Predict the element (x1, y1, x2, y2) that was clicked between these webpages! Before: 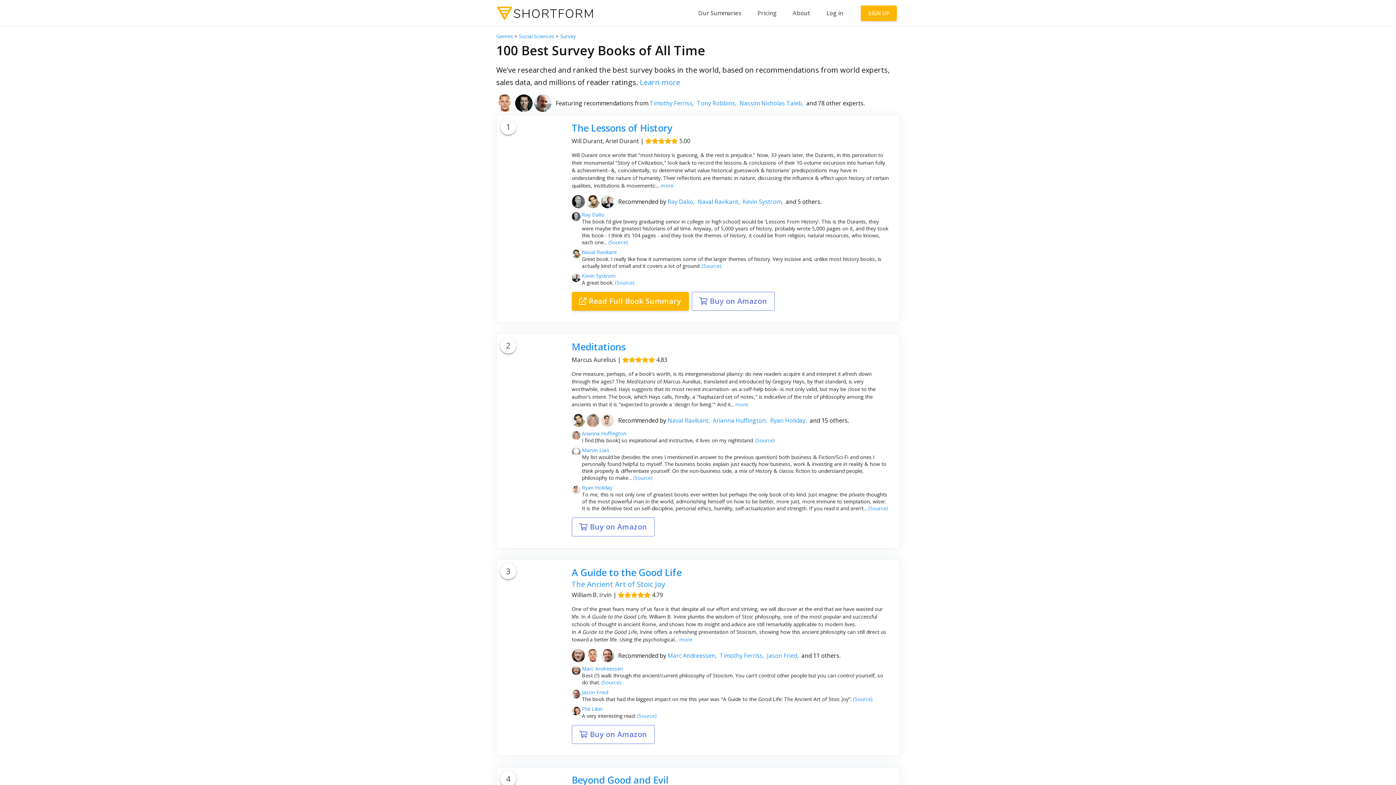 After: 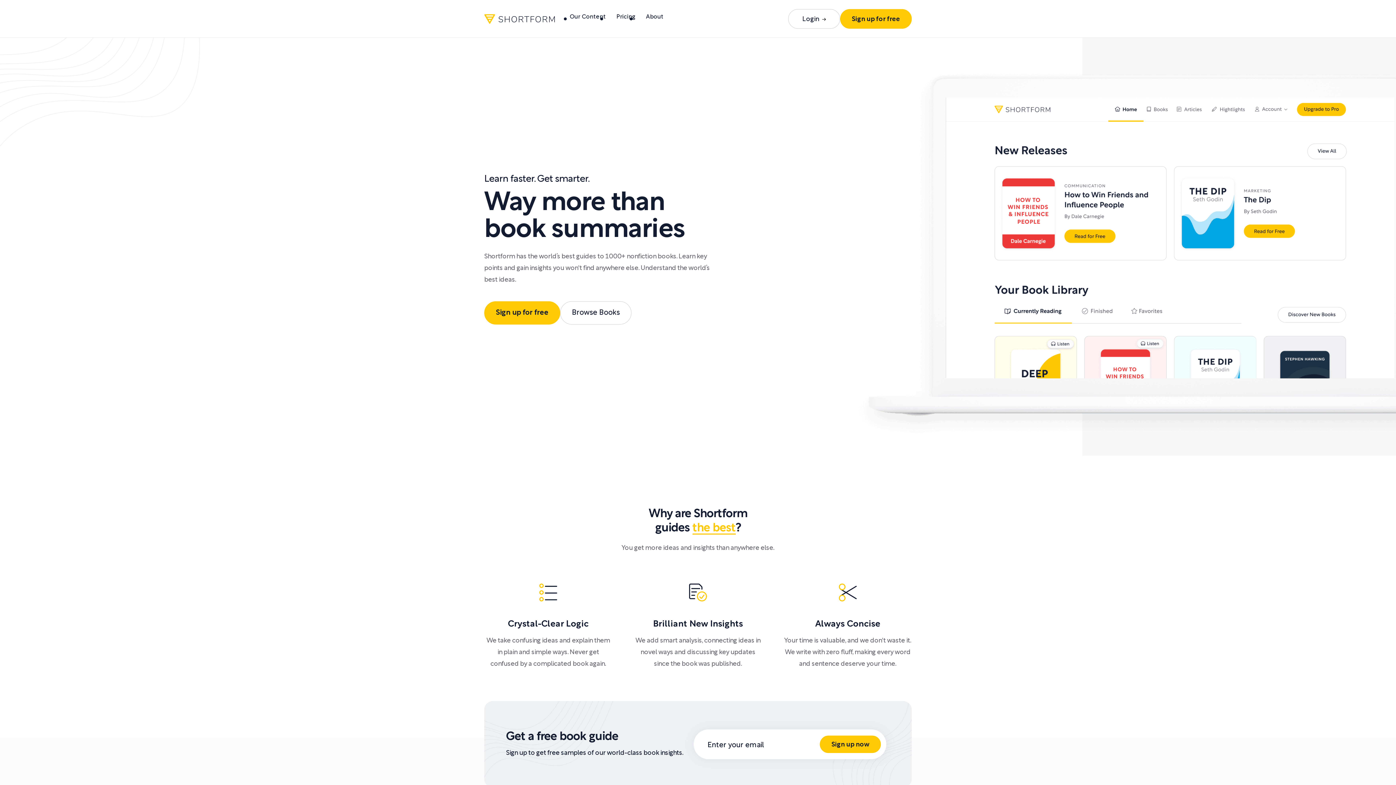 Action: bbox: (496, 5, 595, 20)